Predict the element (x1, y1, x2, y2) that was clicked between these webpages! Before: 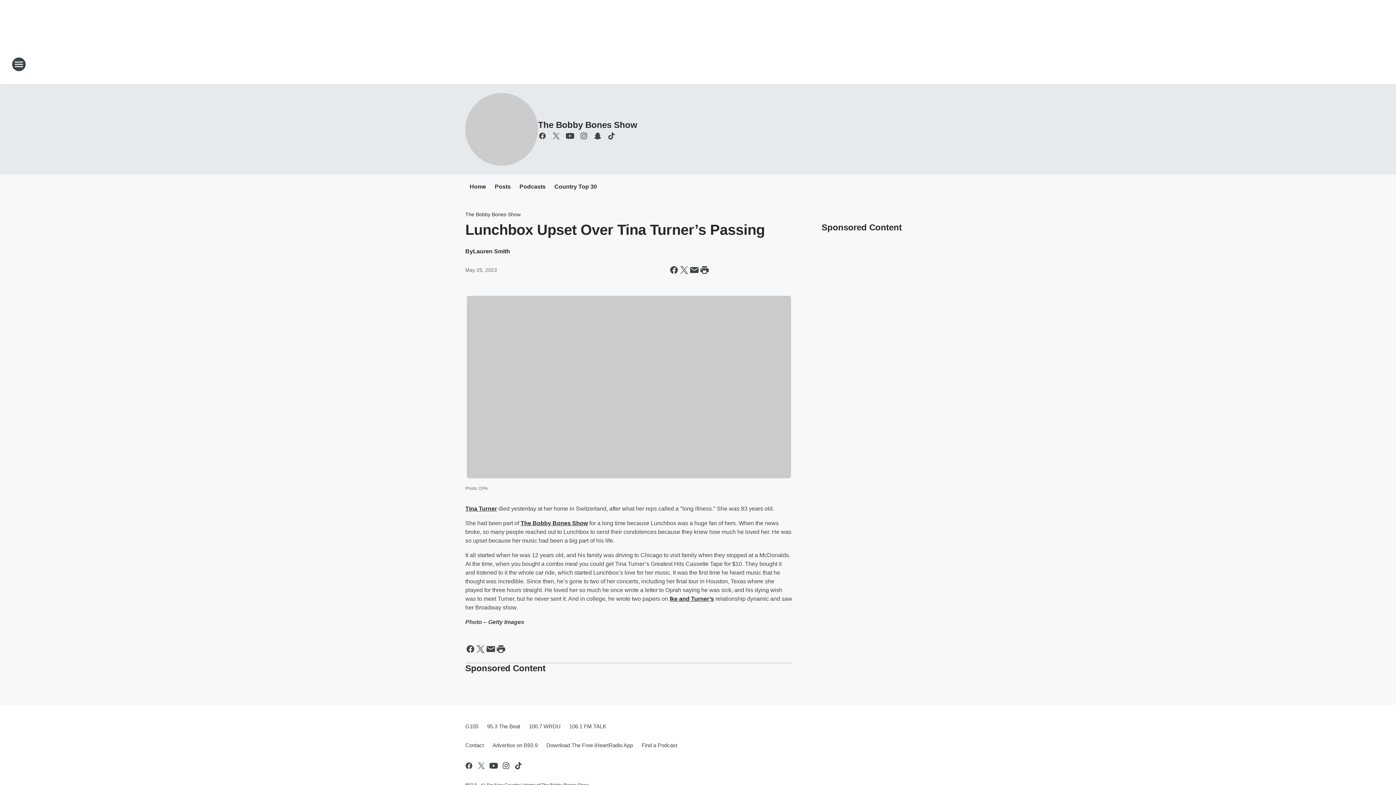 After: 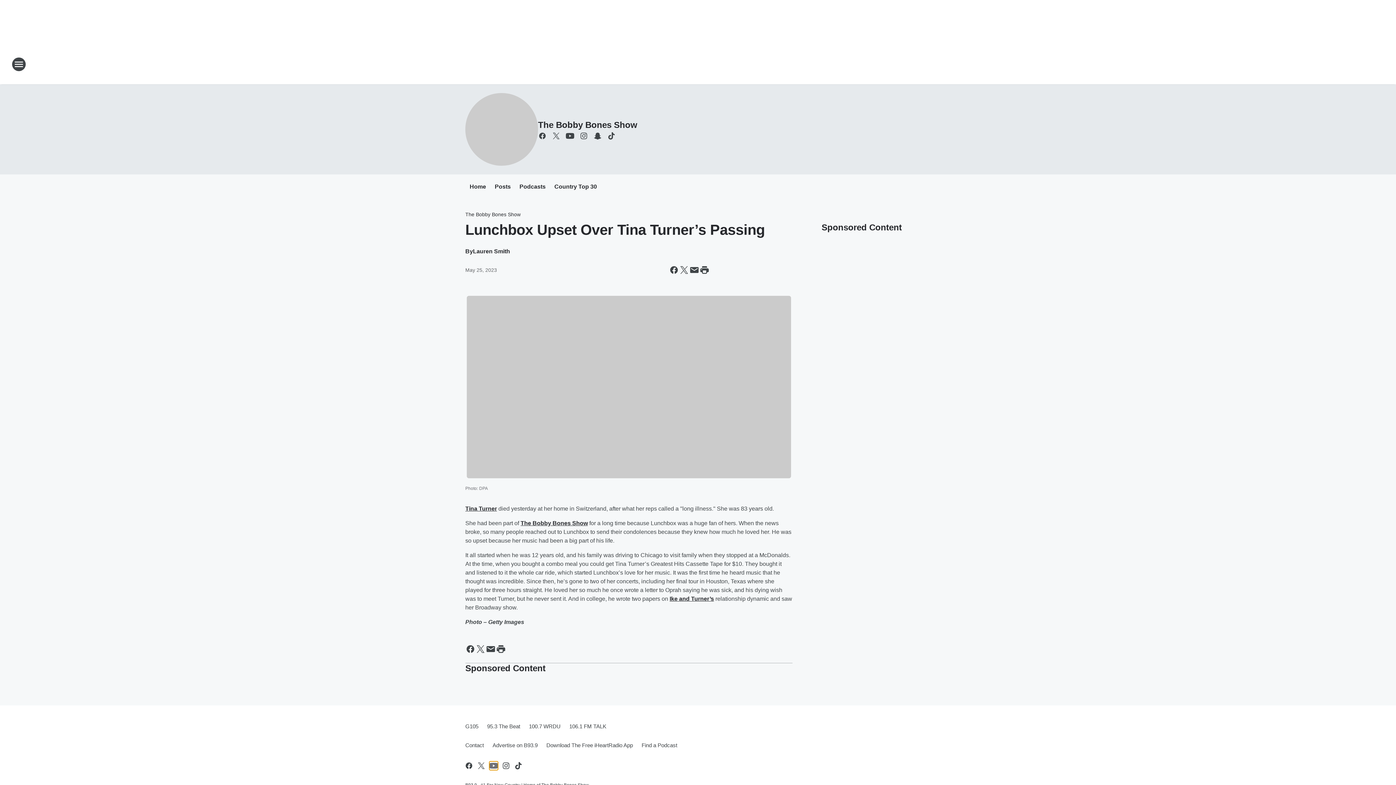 Action: label: Visit us on youtube bbox: (489, 761, 498, 770)